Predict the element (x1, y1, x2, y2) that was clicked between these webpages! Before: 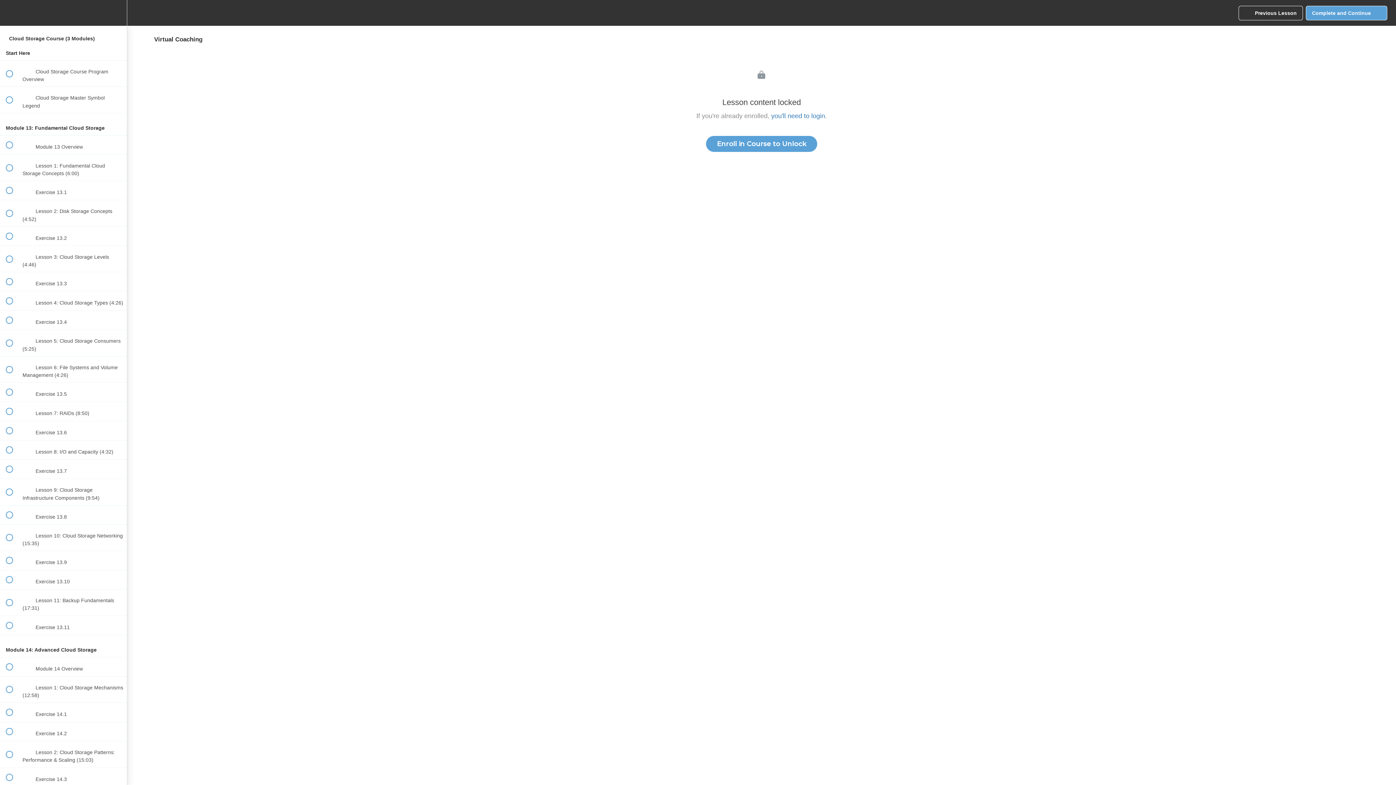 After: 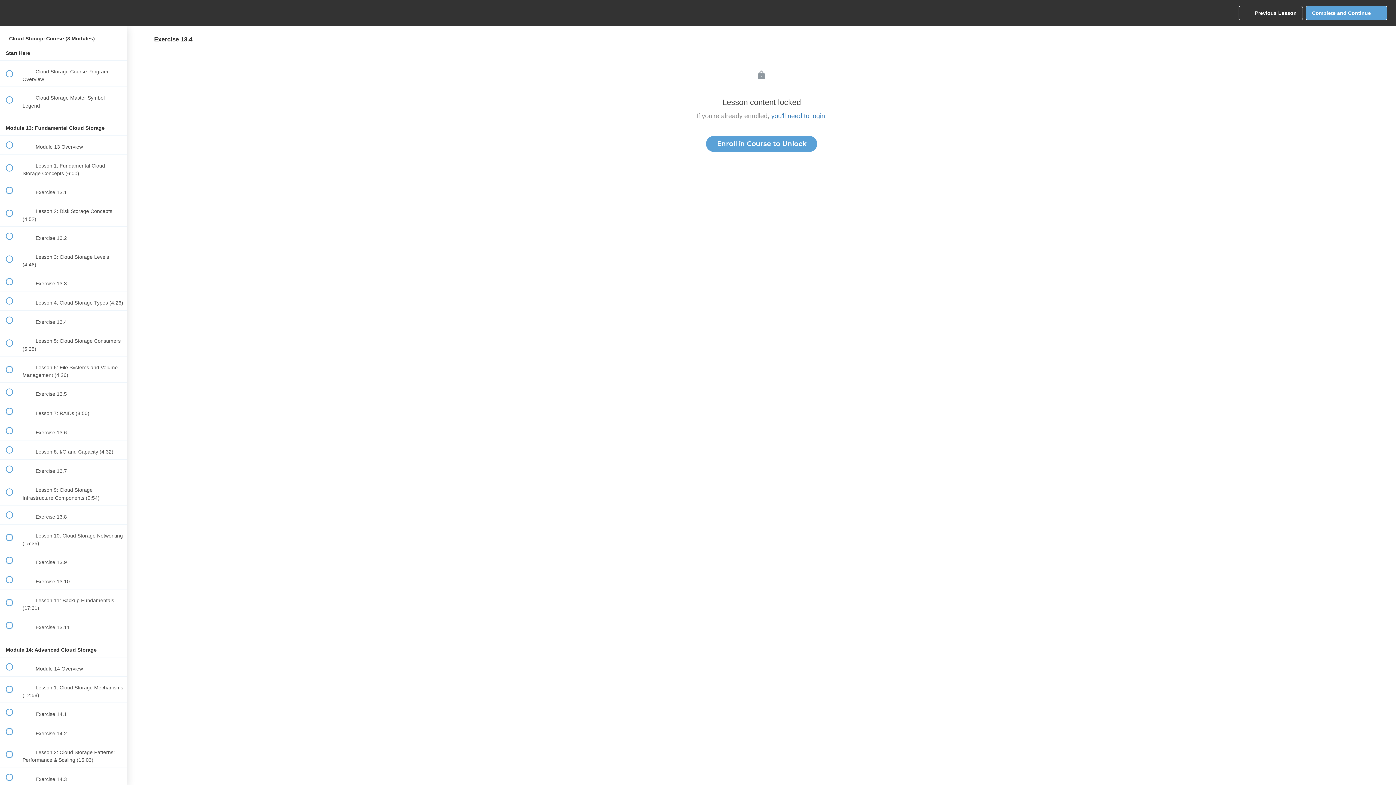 Action: bbox: (0, 311, 126, 329) label:  
 Exercise 13.4